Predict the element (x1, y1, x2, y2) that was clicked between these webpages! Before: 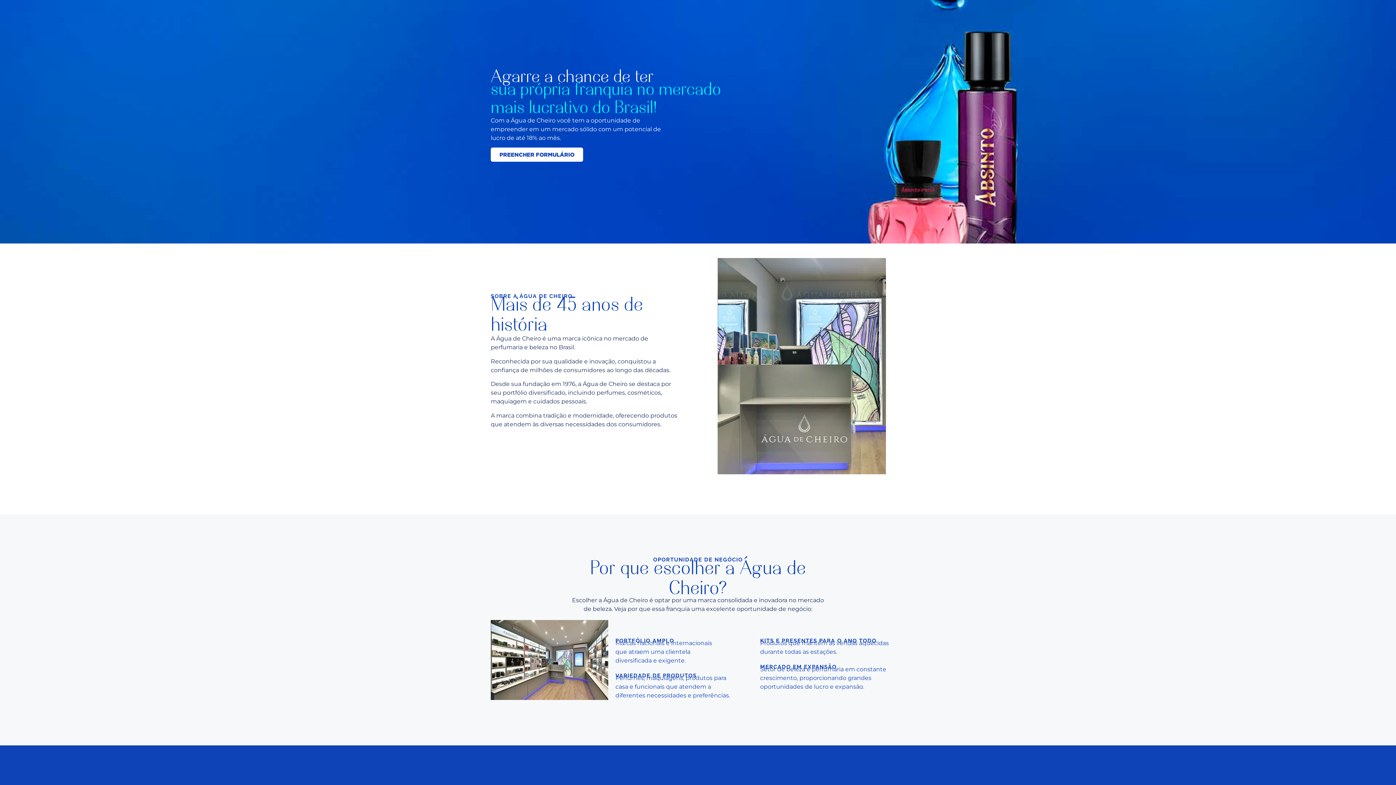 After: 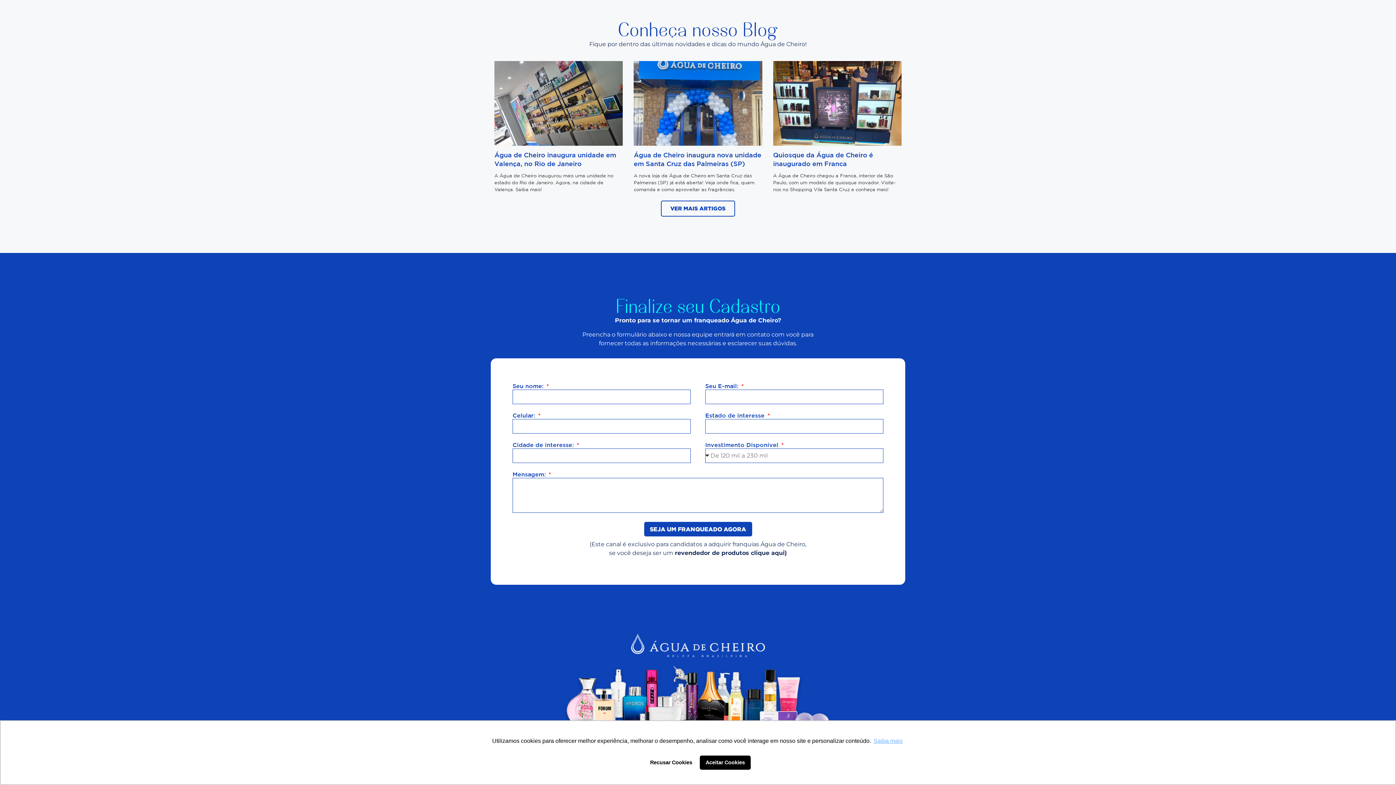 Action: label: PREENCHER FORMULÁRIO bbox: (490, 147, 583, 161)